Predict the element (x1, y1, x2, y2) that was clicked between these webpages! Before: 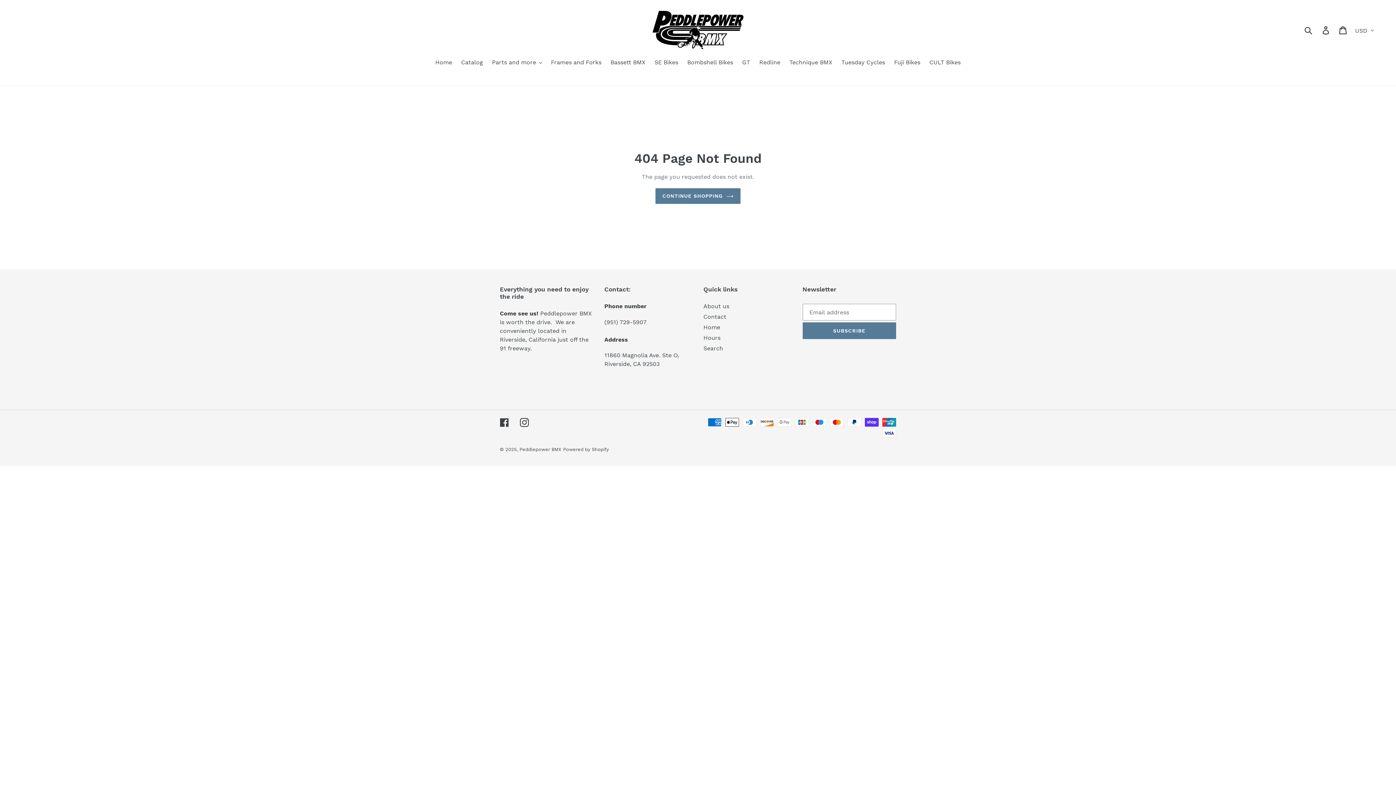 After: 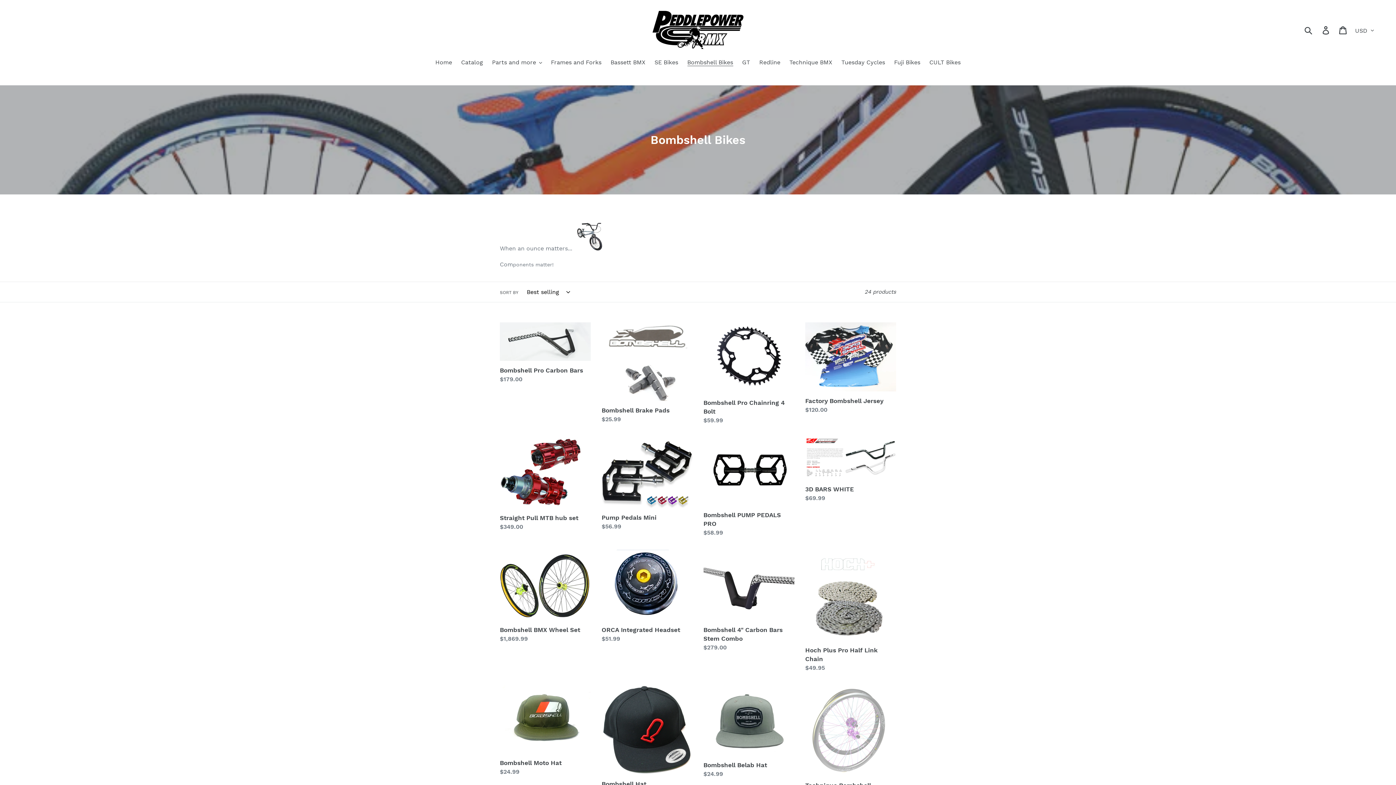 Action: label: Bombshell Bikes bbox: (683, 58, 736, 68)